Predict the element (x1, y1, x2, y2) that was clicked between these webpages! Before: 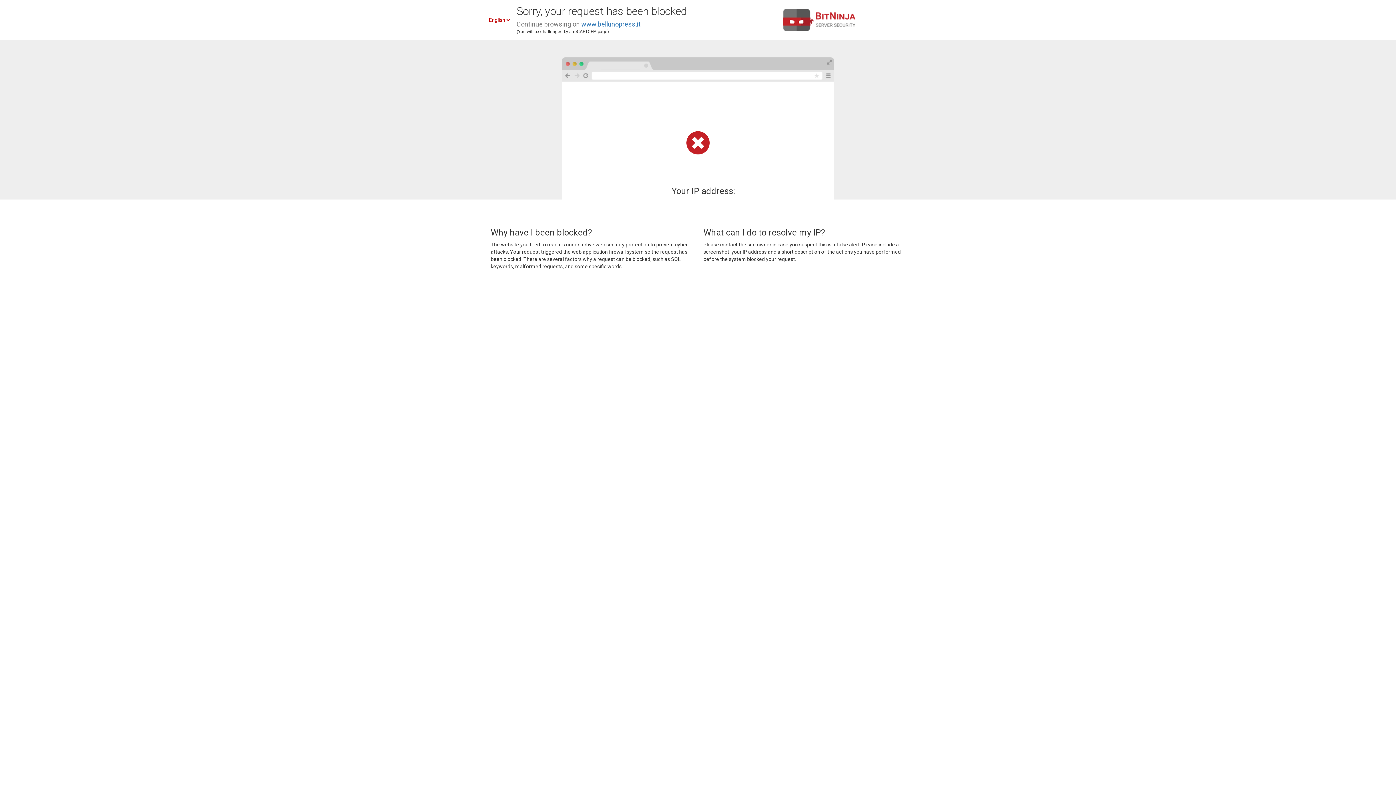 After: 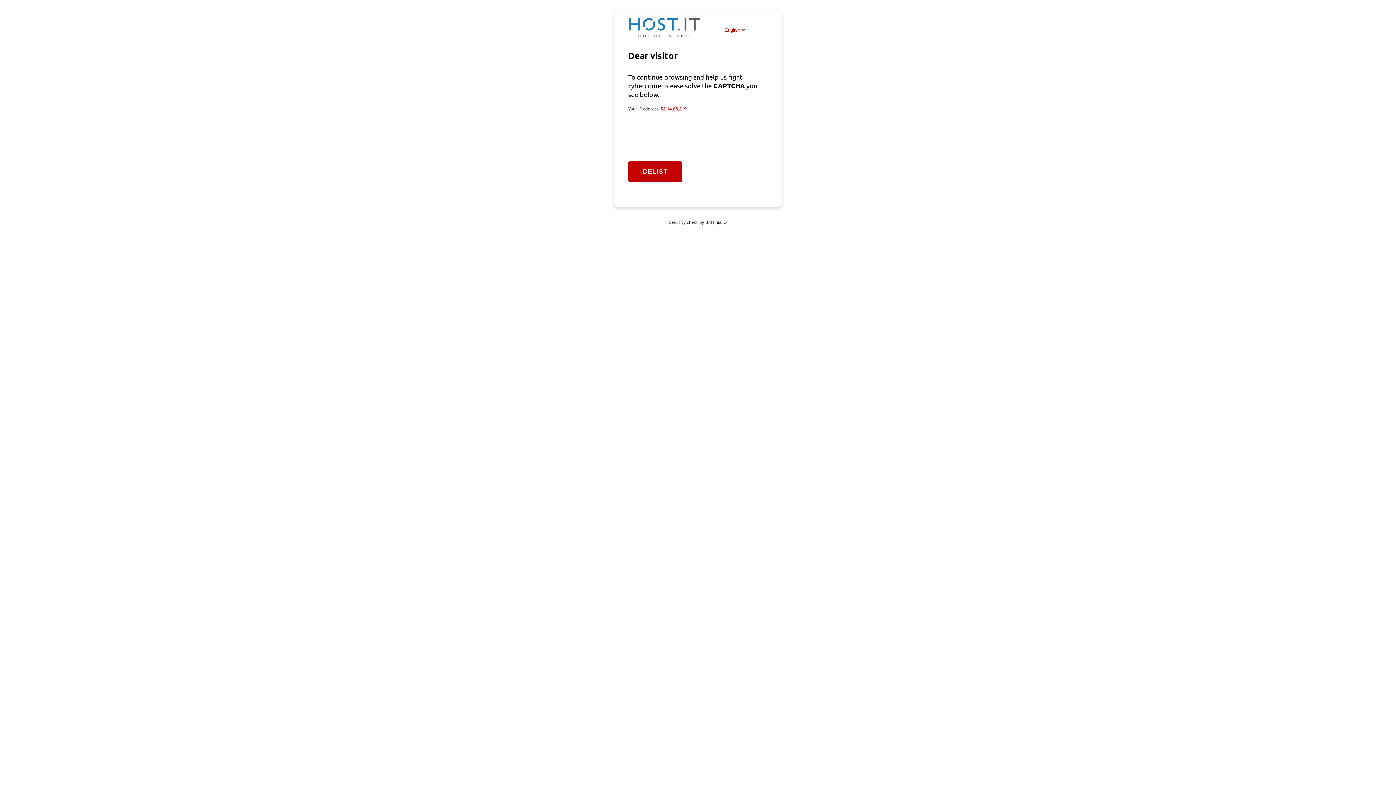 Action: label: www.bellunopress.it bbox: (581, 20, 640, 28)